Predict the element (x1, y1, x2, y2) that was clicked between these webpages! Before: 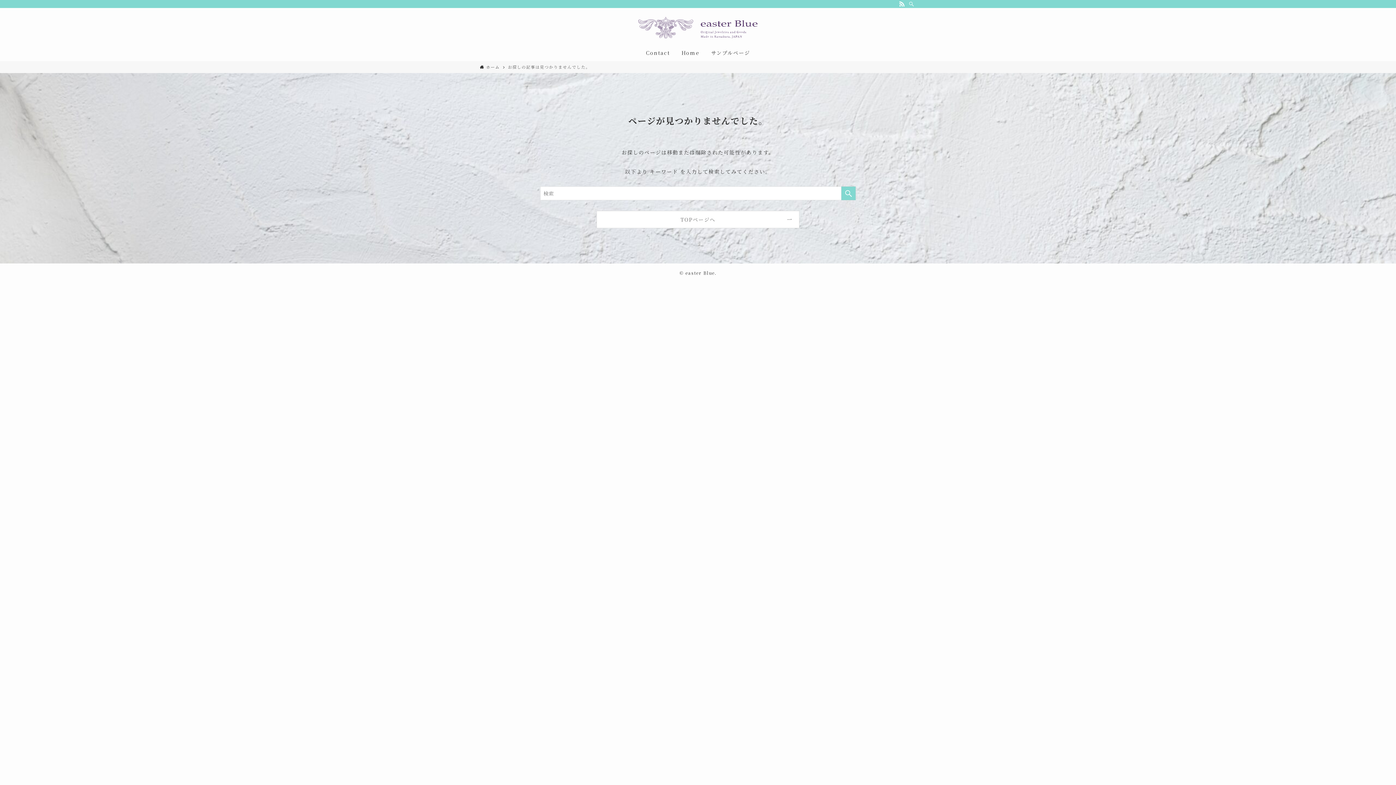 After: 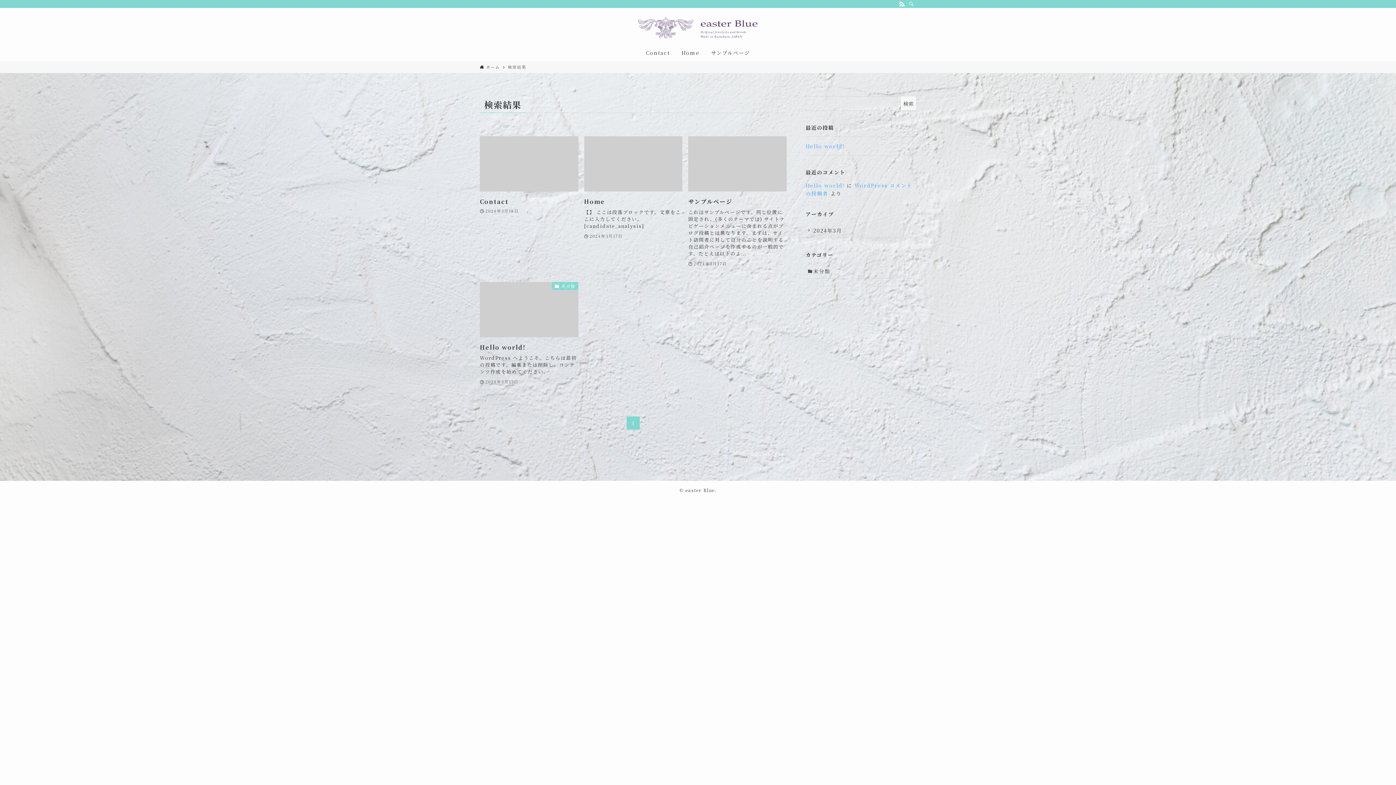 Action: label: 検索を実行する bbox: (841, 186, 856, 200)